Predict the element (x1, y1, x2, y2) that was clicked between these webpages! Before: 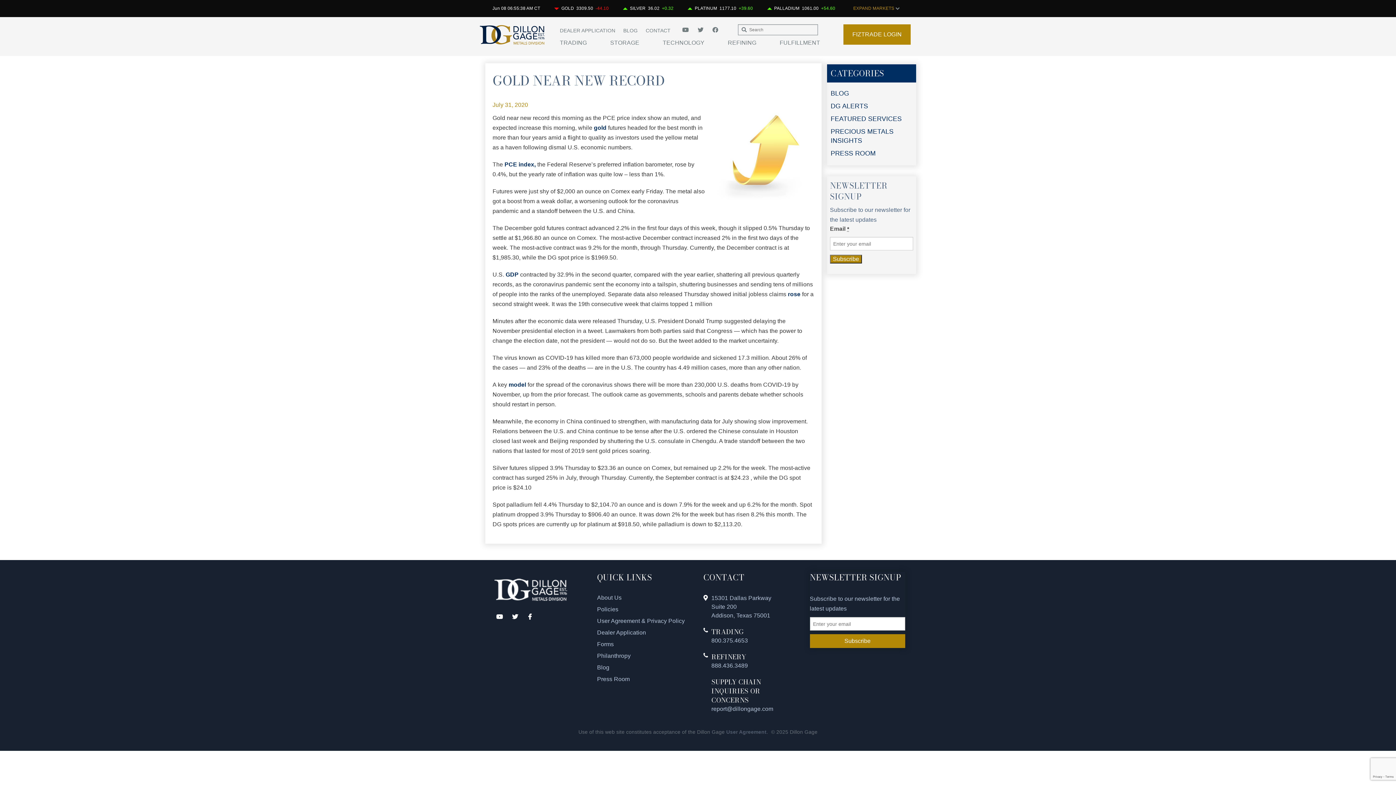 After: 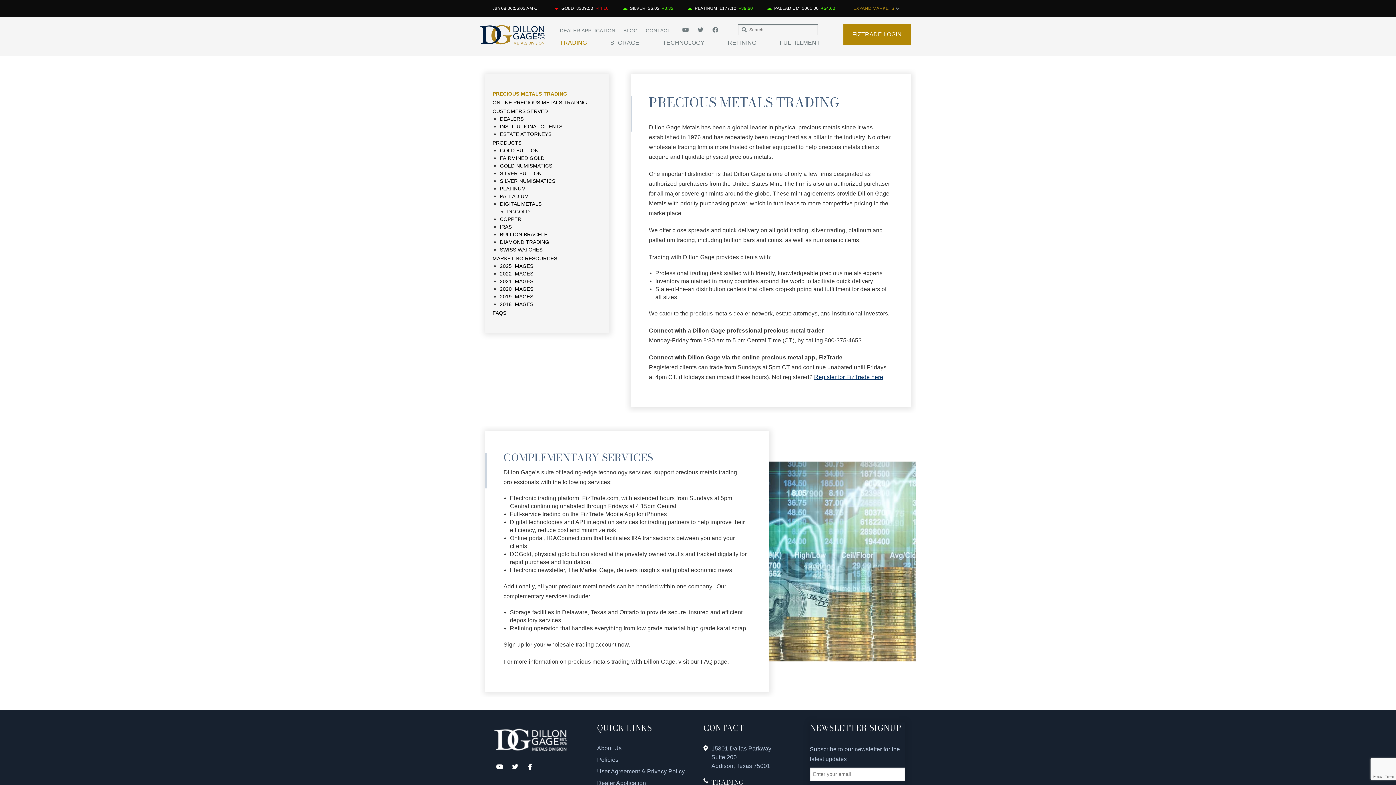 Action: label: TRADING bbox: (560, 38, 610, 46)